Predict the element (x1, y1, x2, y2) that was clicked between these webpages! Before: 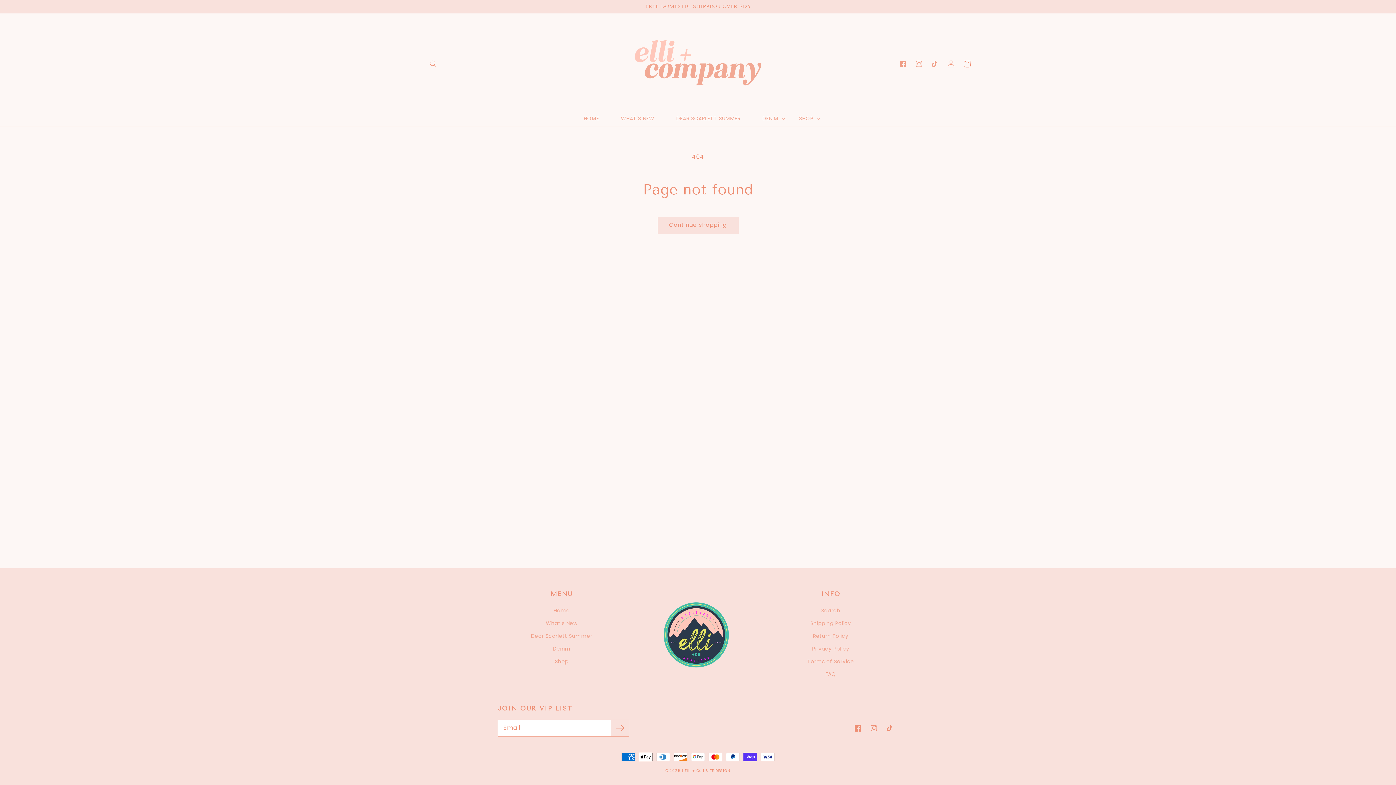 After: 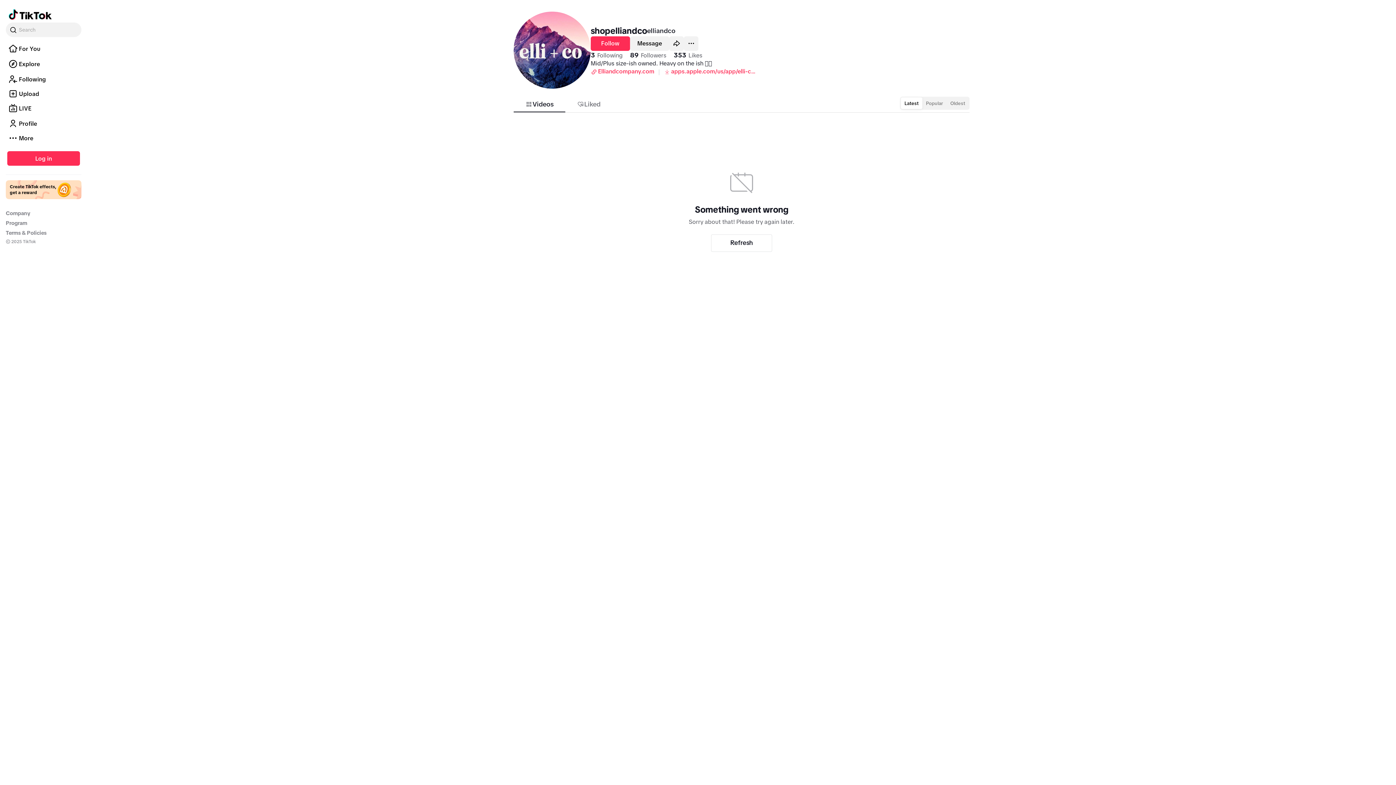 Action: label: TikTok bbox: (927, 55, 943, 71)